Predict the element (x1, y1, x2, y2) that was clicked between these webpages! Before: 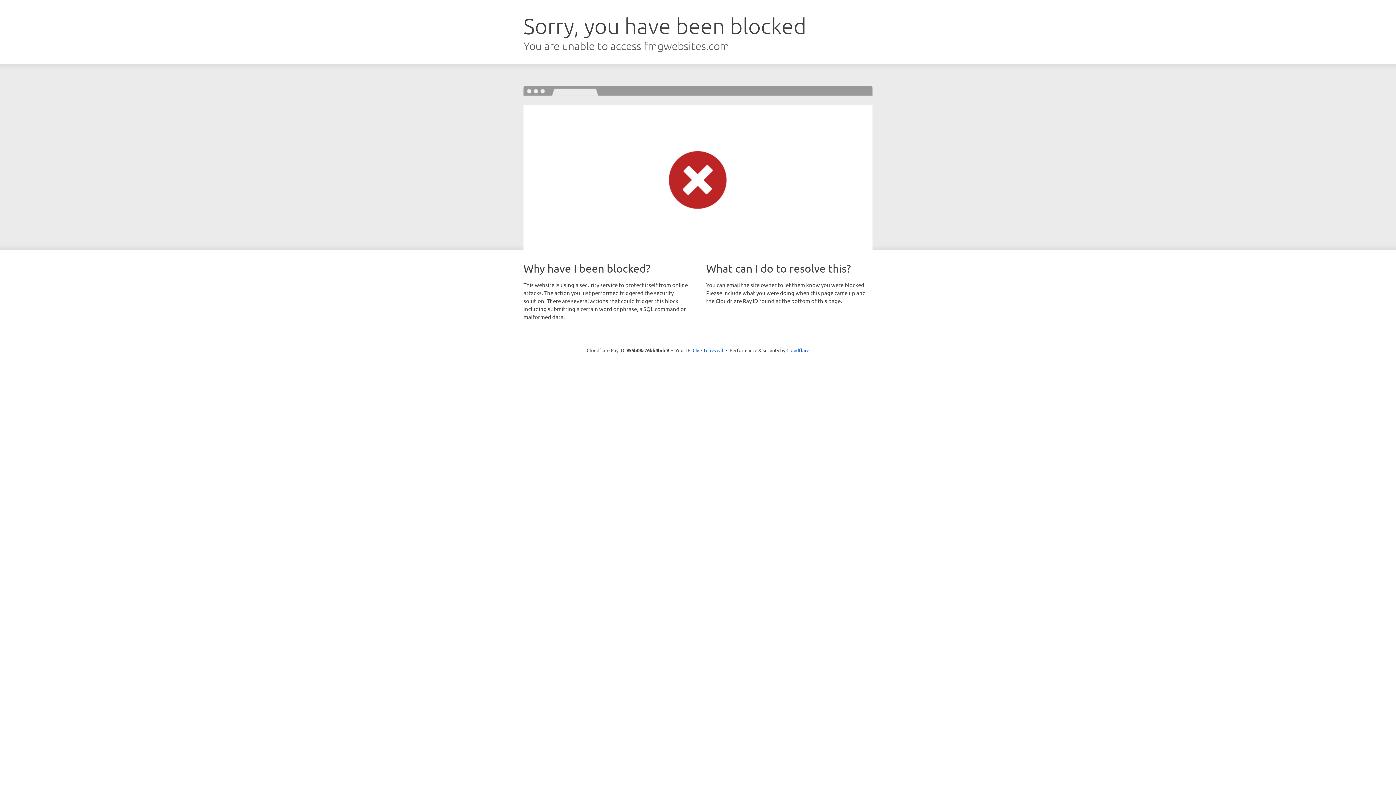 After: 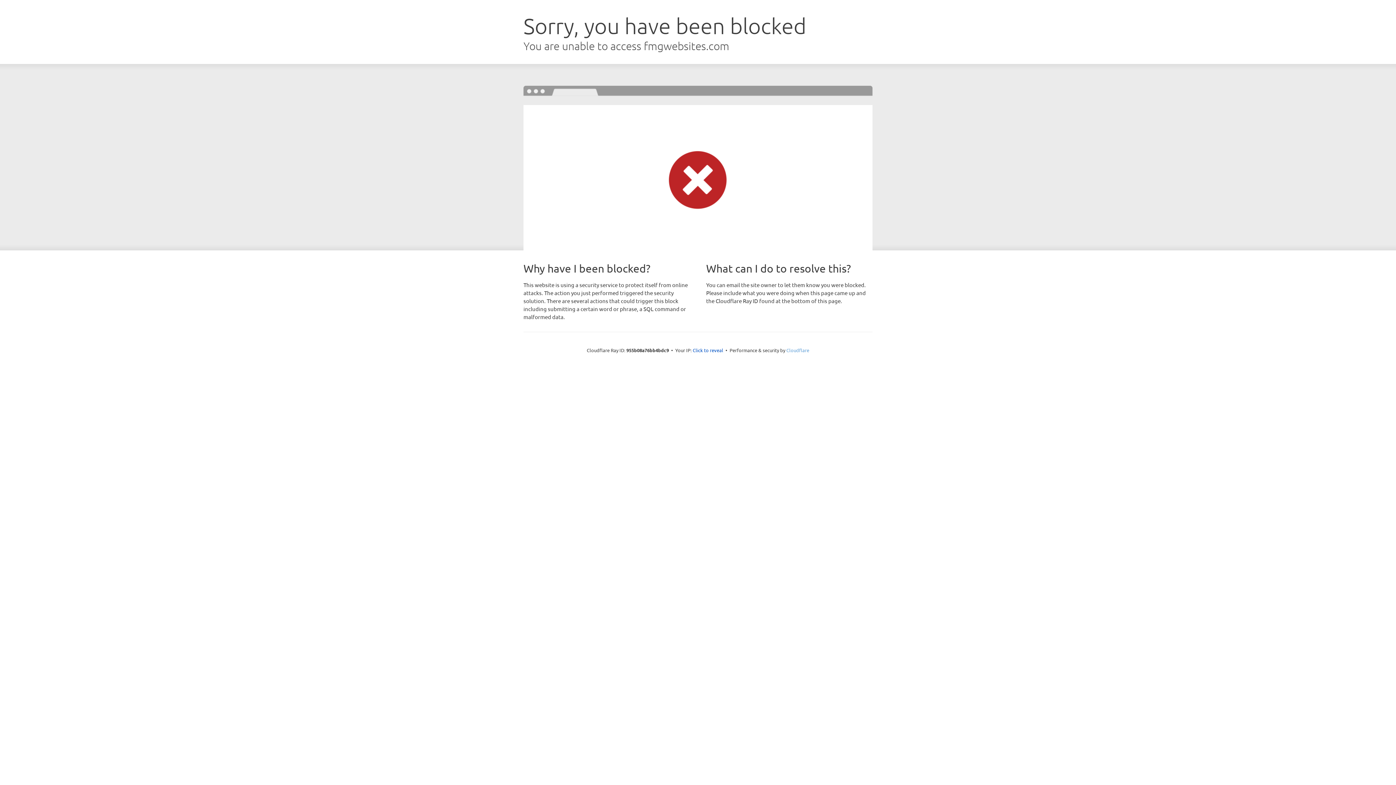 Action: bbox: (786, 347, 809, 353) label: Cloudflare